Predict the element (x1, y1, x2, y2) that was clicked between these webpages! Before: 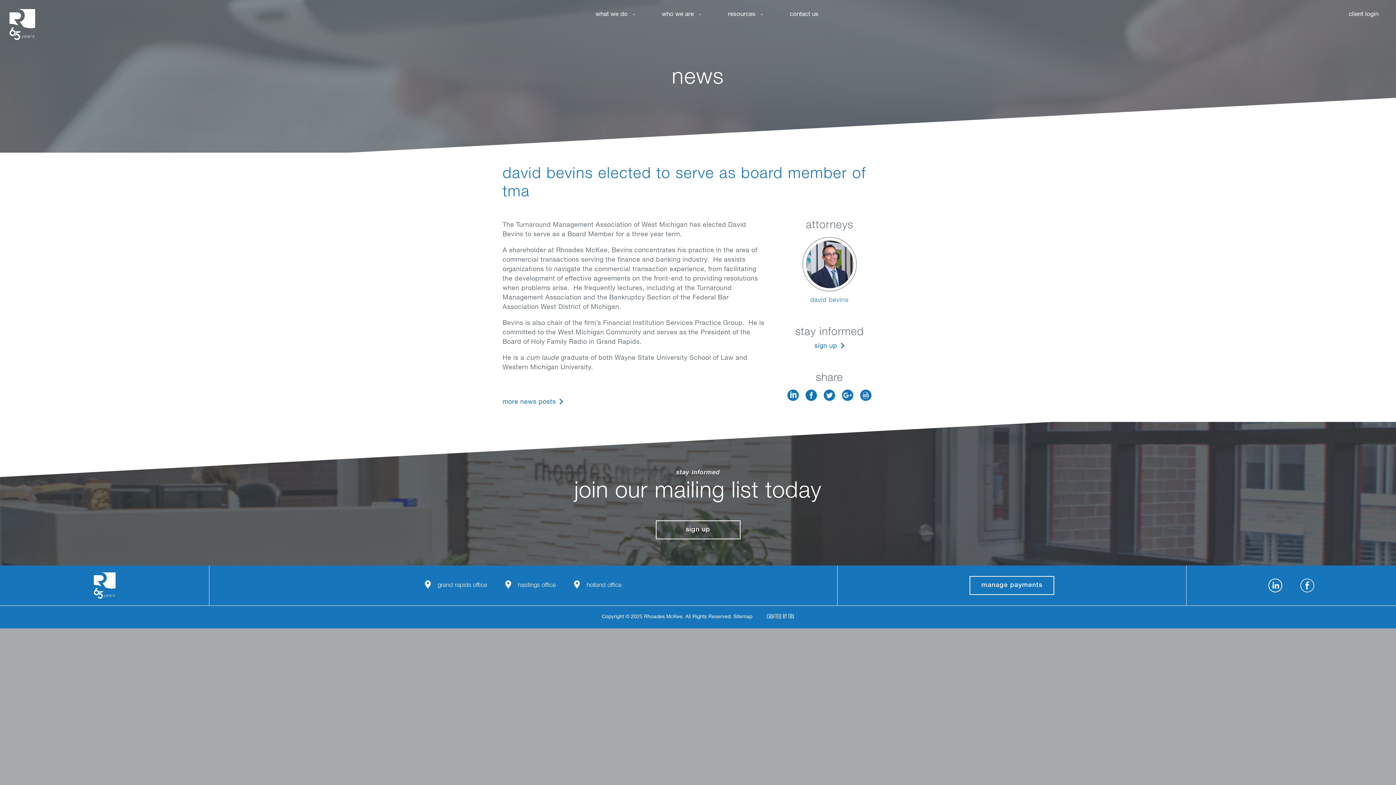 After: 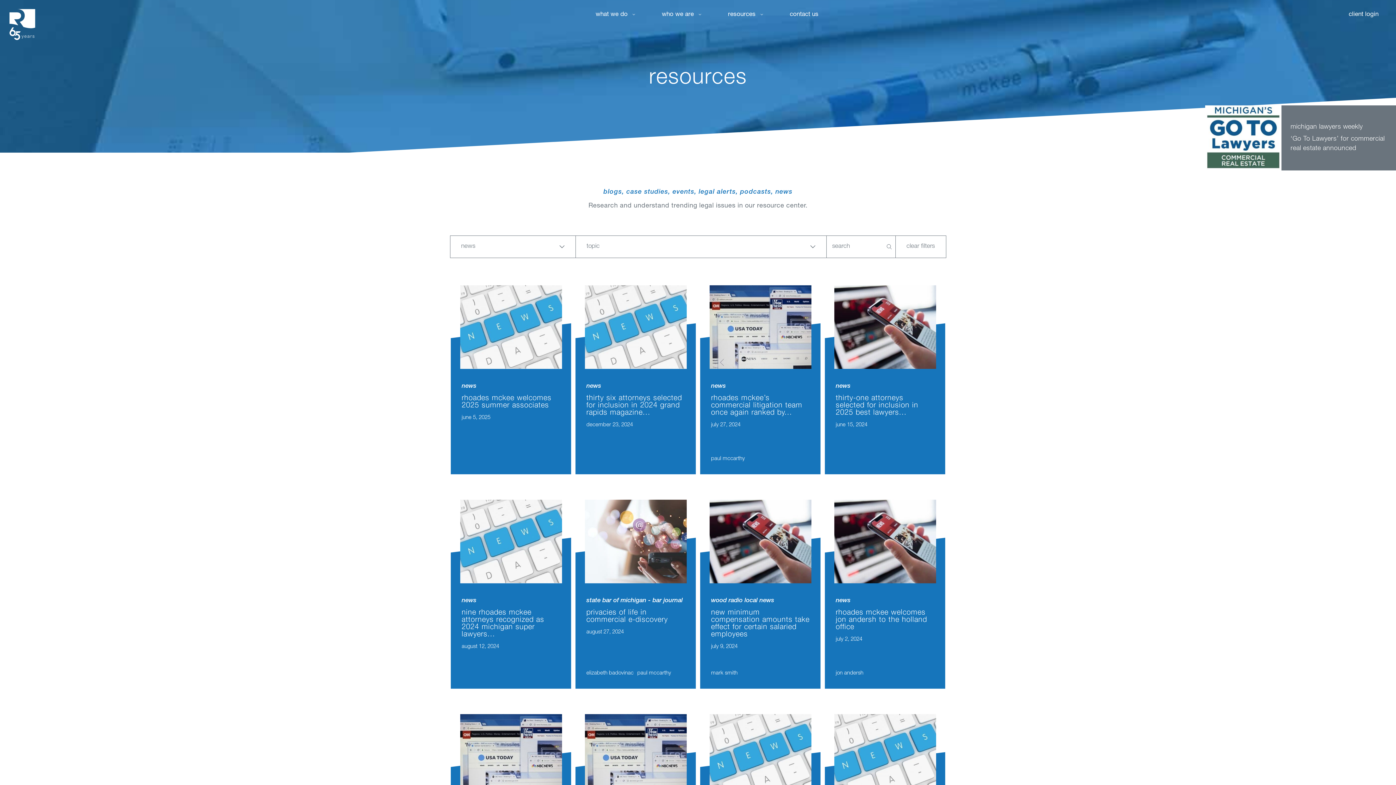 Action: bbox: (502, 398, 563, 405) label: more news posts